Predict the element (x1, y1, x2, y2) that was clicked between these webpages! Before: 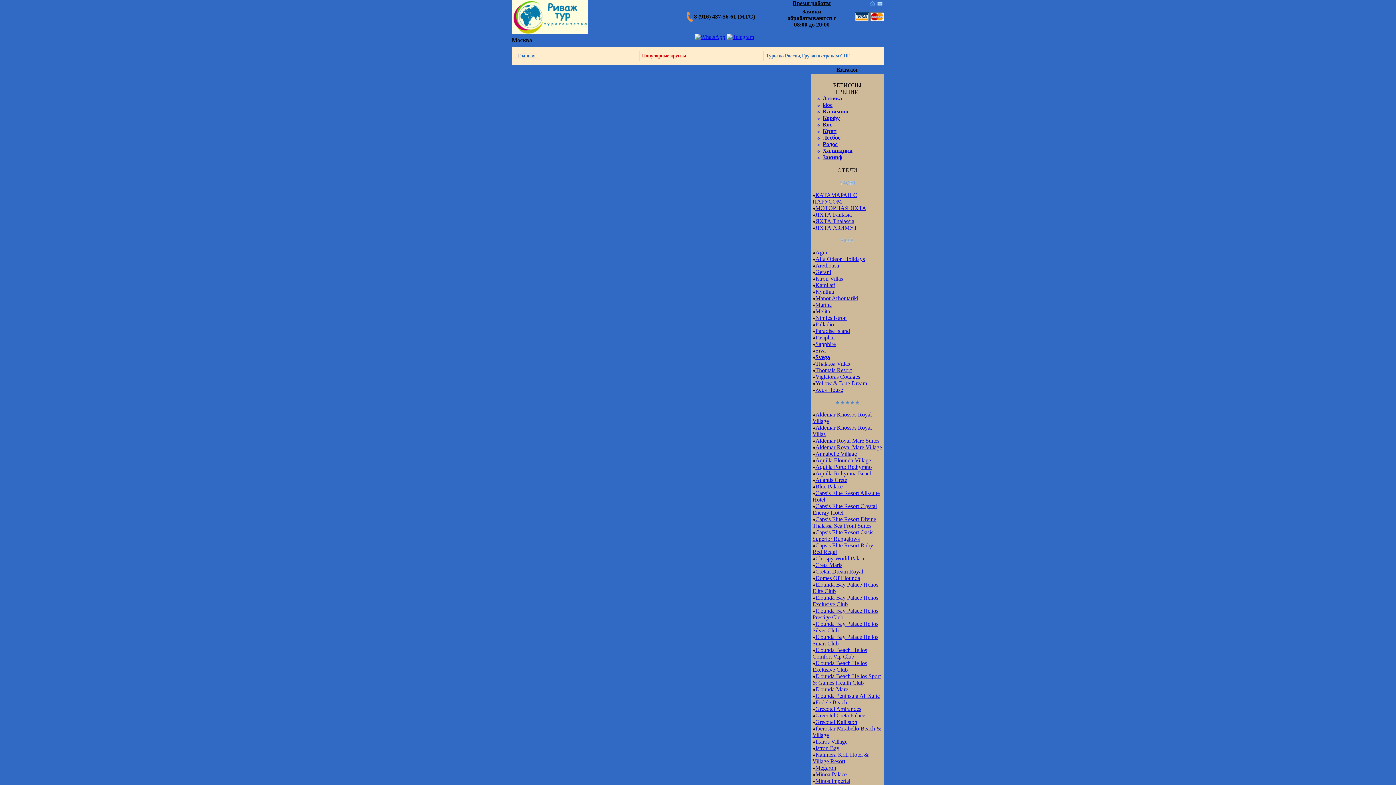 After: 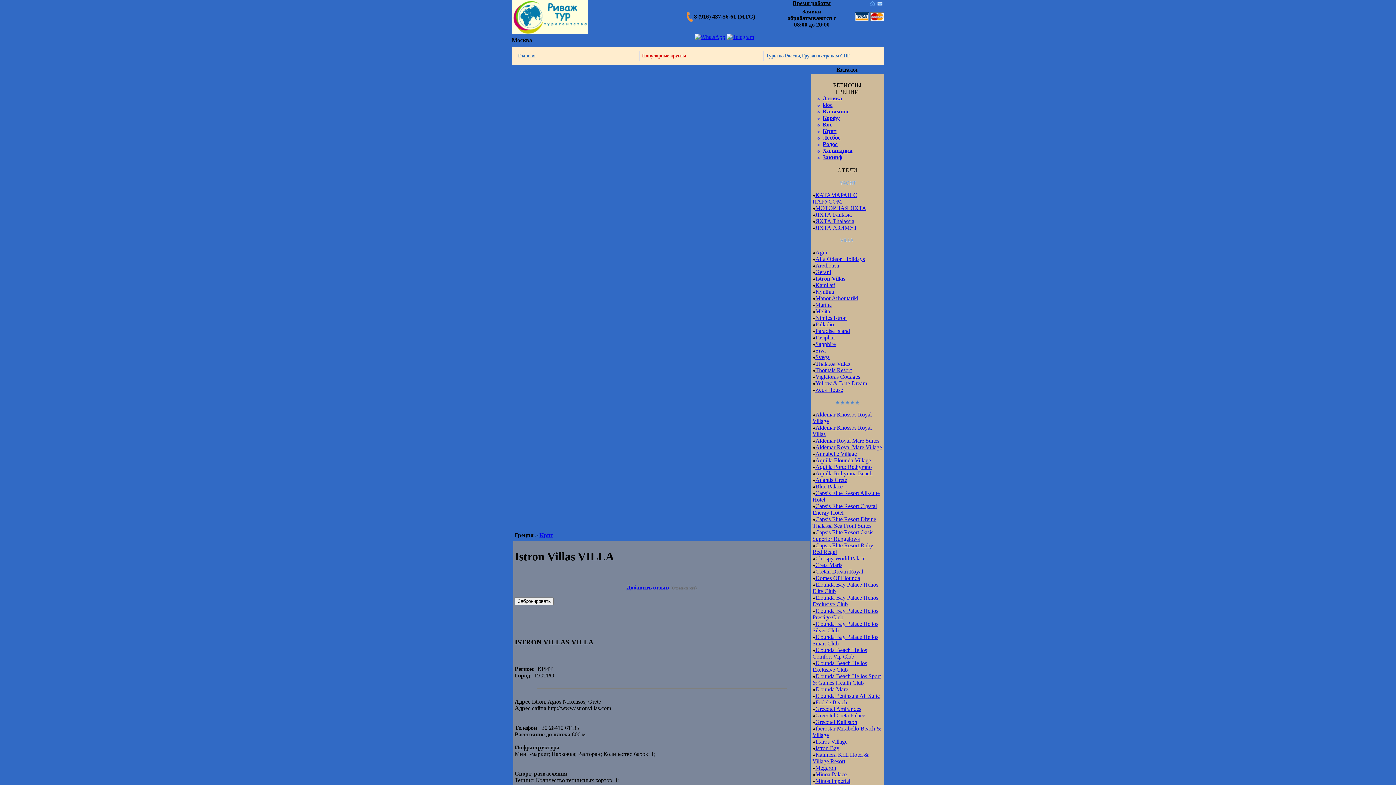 Action: label: Istron Villas bbox: (815, 275, 843, 281)